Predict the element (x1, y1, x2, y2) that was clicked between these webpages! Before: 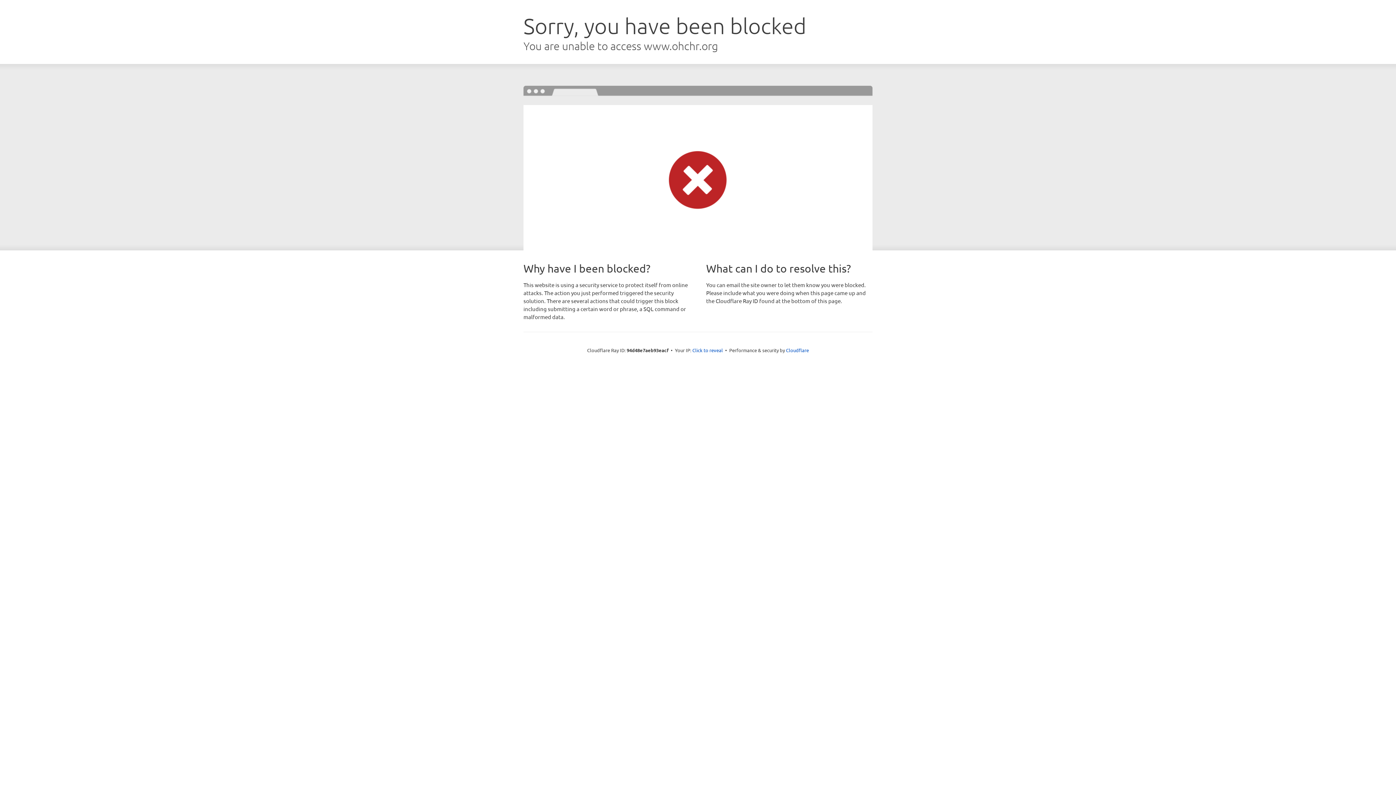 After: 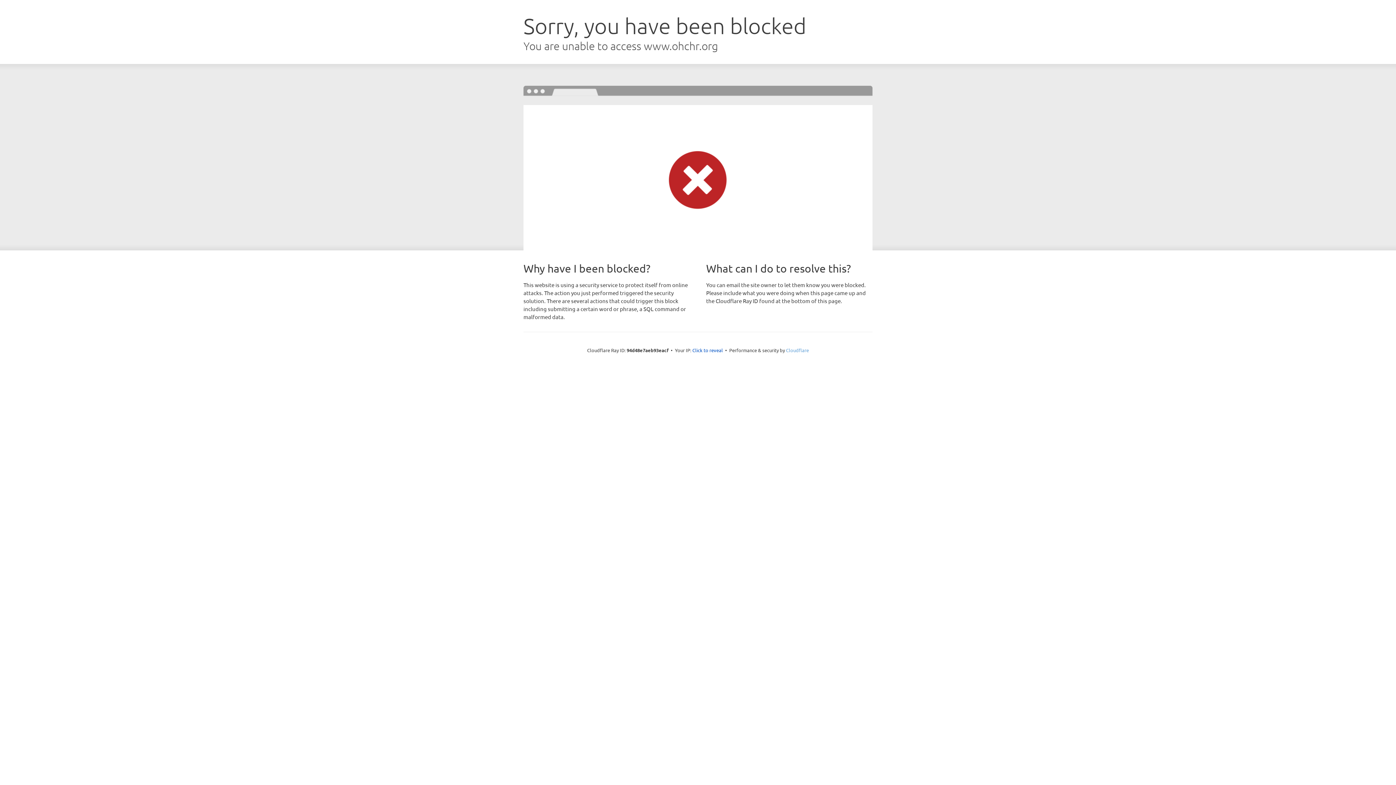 Action: bbox: (786, 347, 809, 353) label: Cloudflare